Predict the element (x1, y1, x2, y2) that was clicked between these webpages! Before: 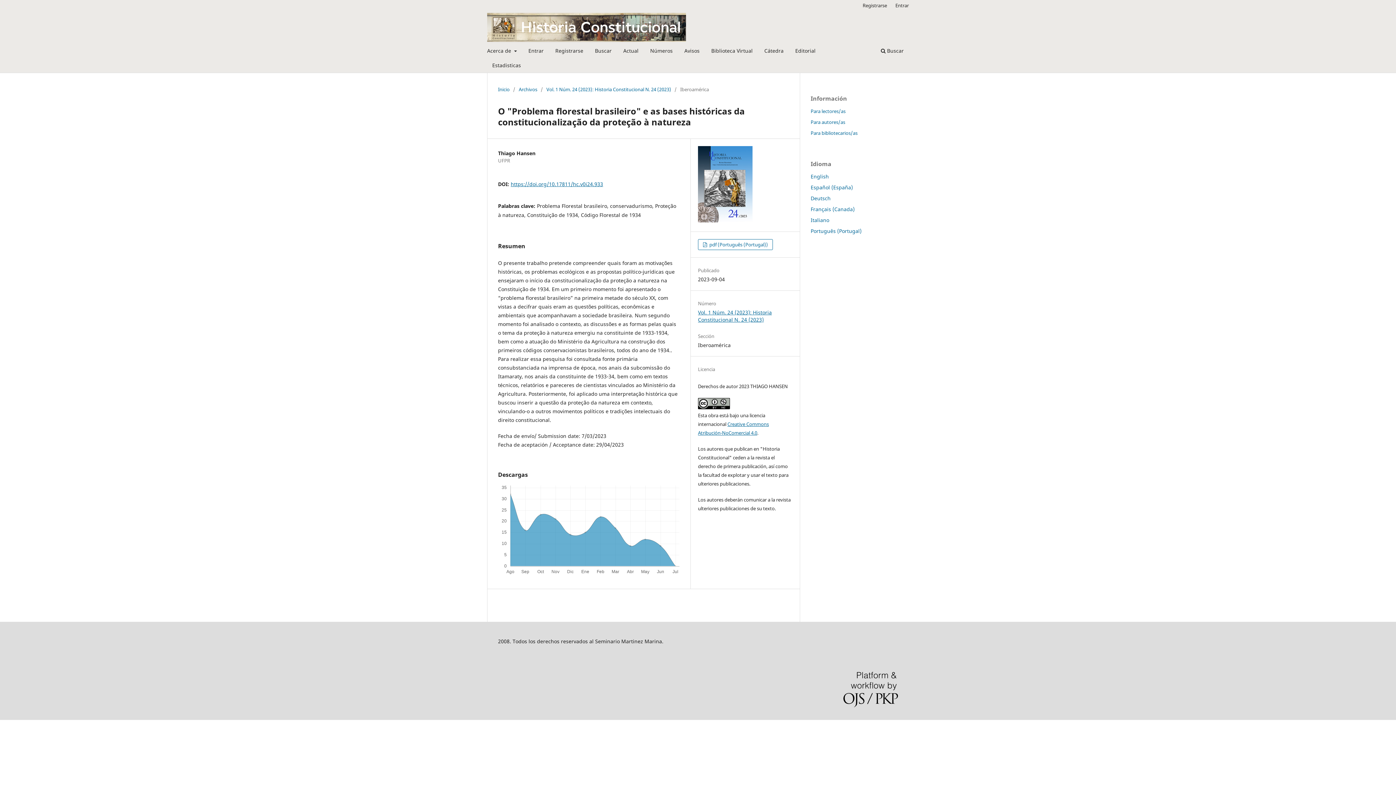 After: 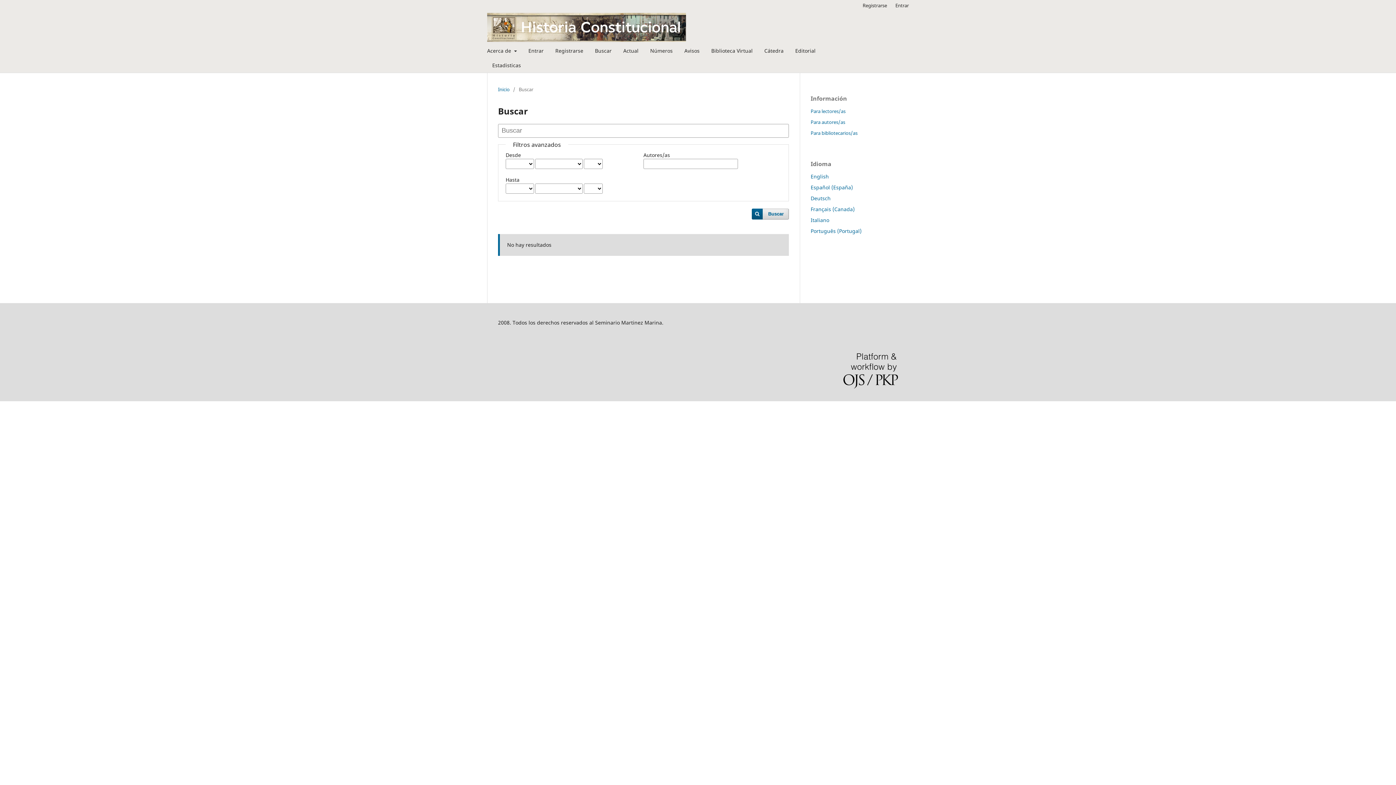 Action: bbox: (592, 45, 614, 58) label: Buscar